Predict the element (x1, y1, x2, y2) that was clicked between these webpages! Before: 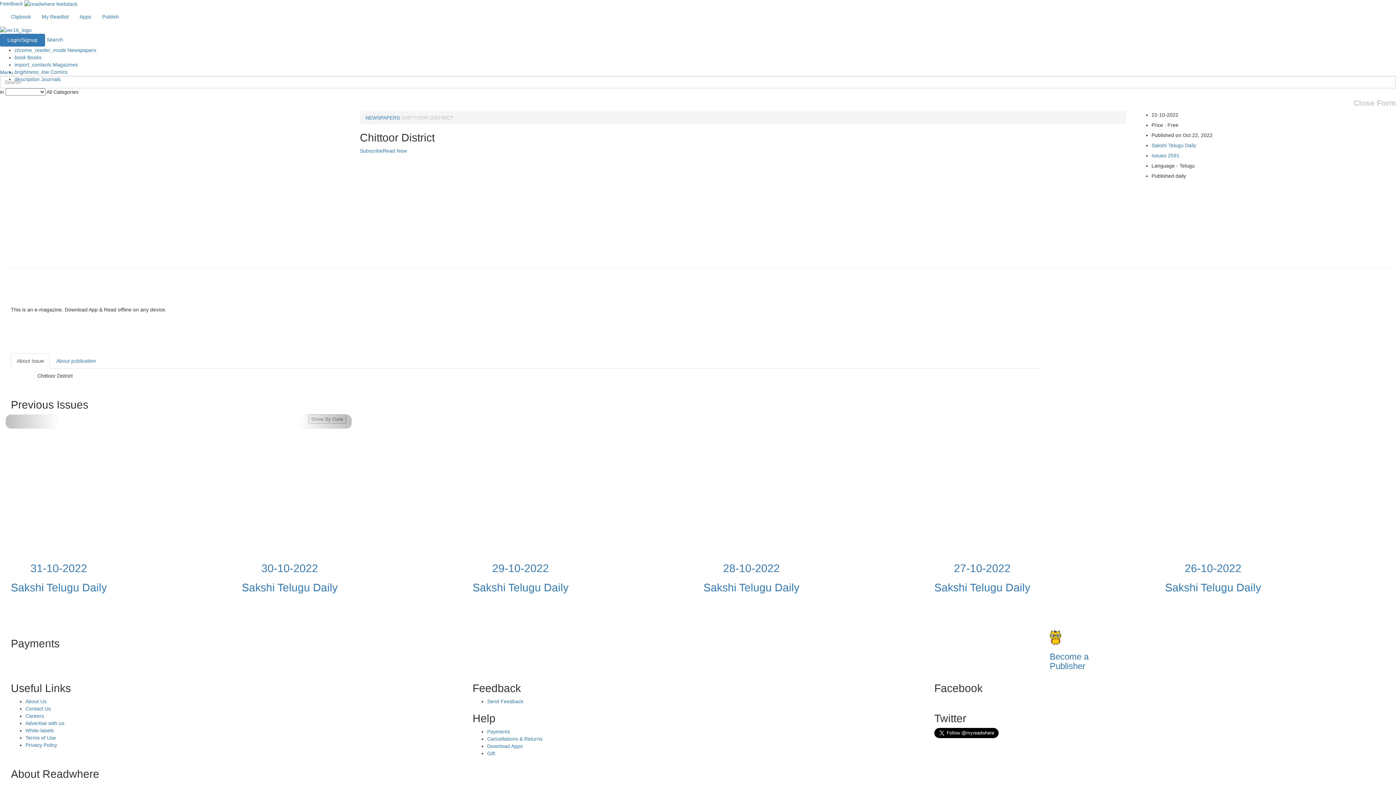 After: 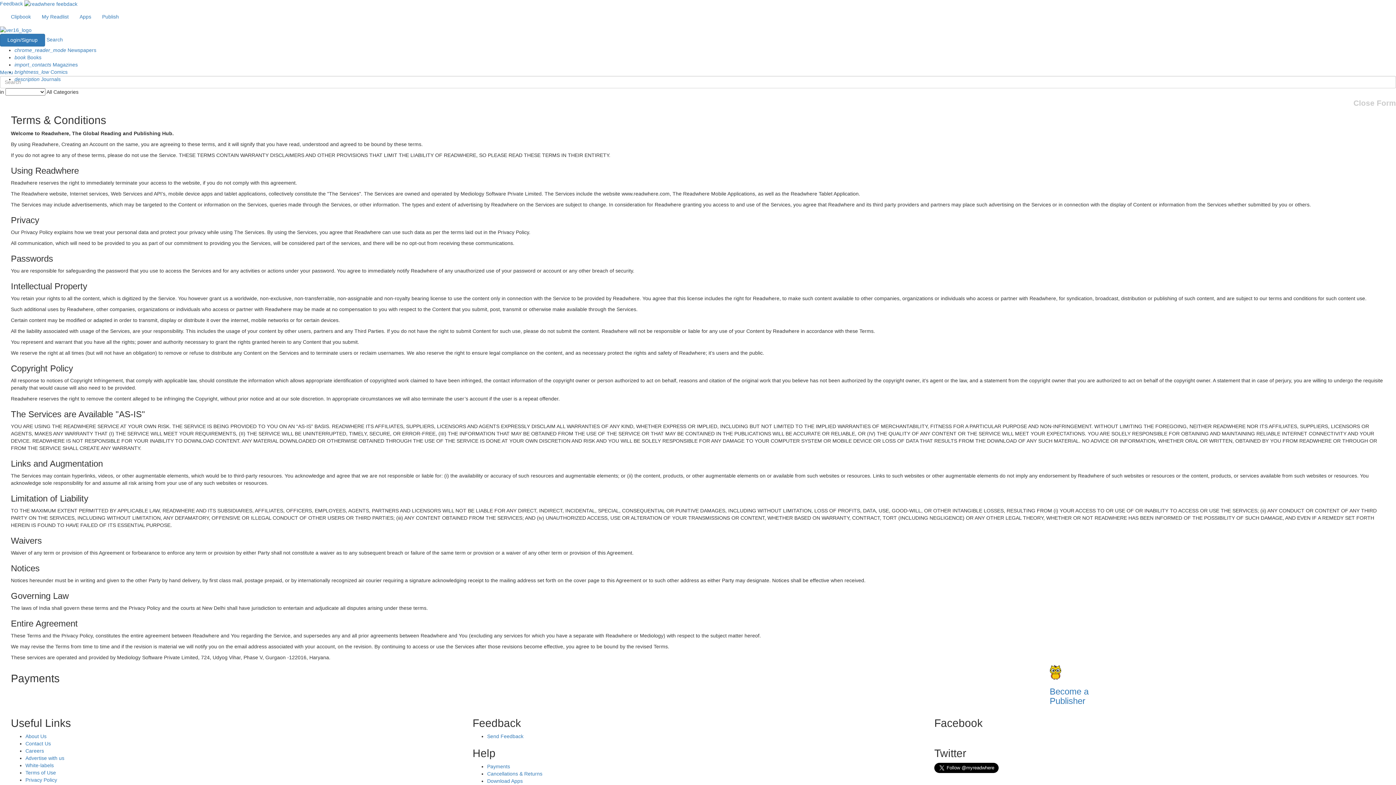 Action: bbox: (25, 735, 56, 740) label: Terms of Use